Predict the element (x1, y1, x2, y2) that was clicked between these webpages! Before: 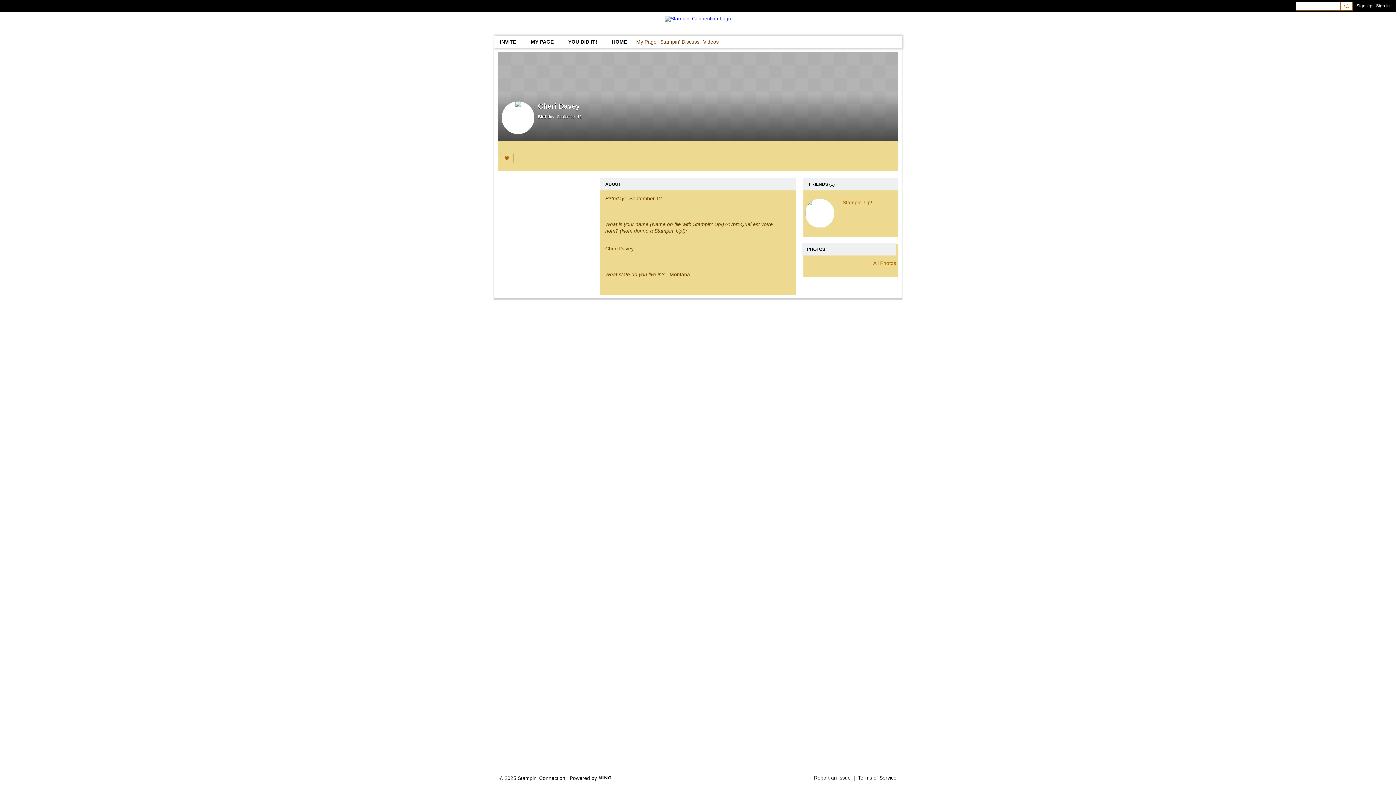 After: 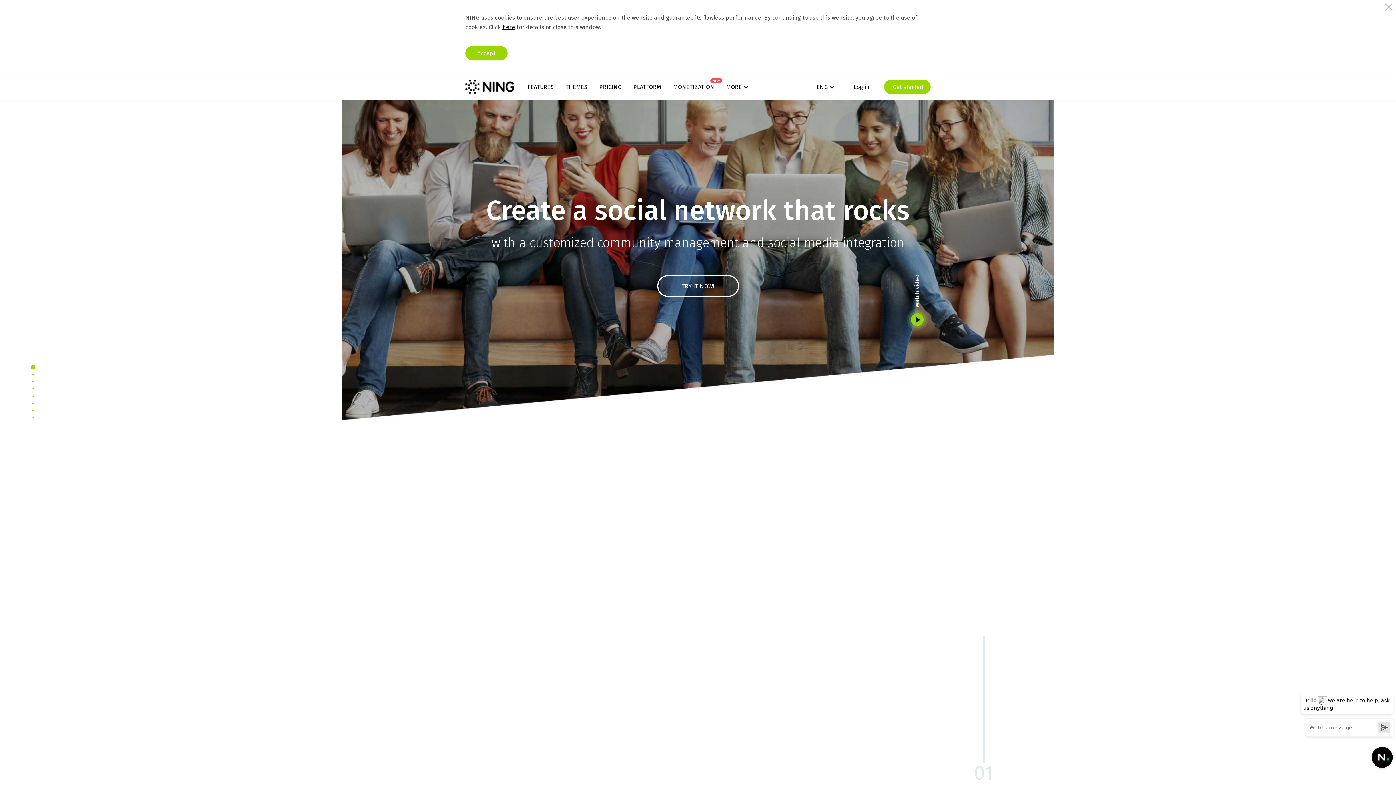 Action: bbox: (598, 774, 612, 780)